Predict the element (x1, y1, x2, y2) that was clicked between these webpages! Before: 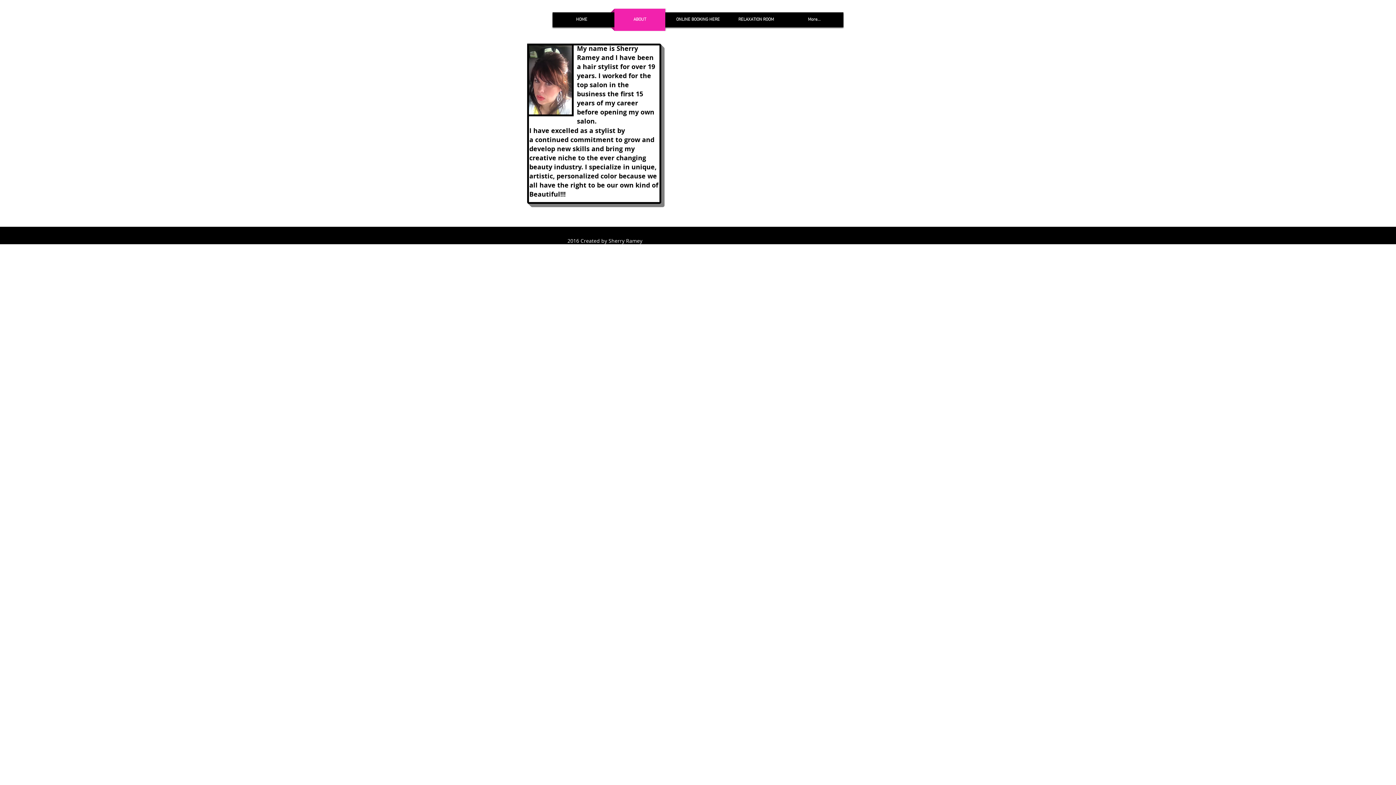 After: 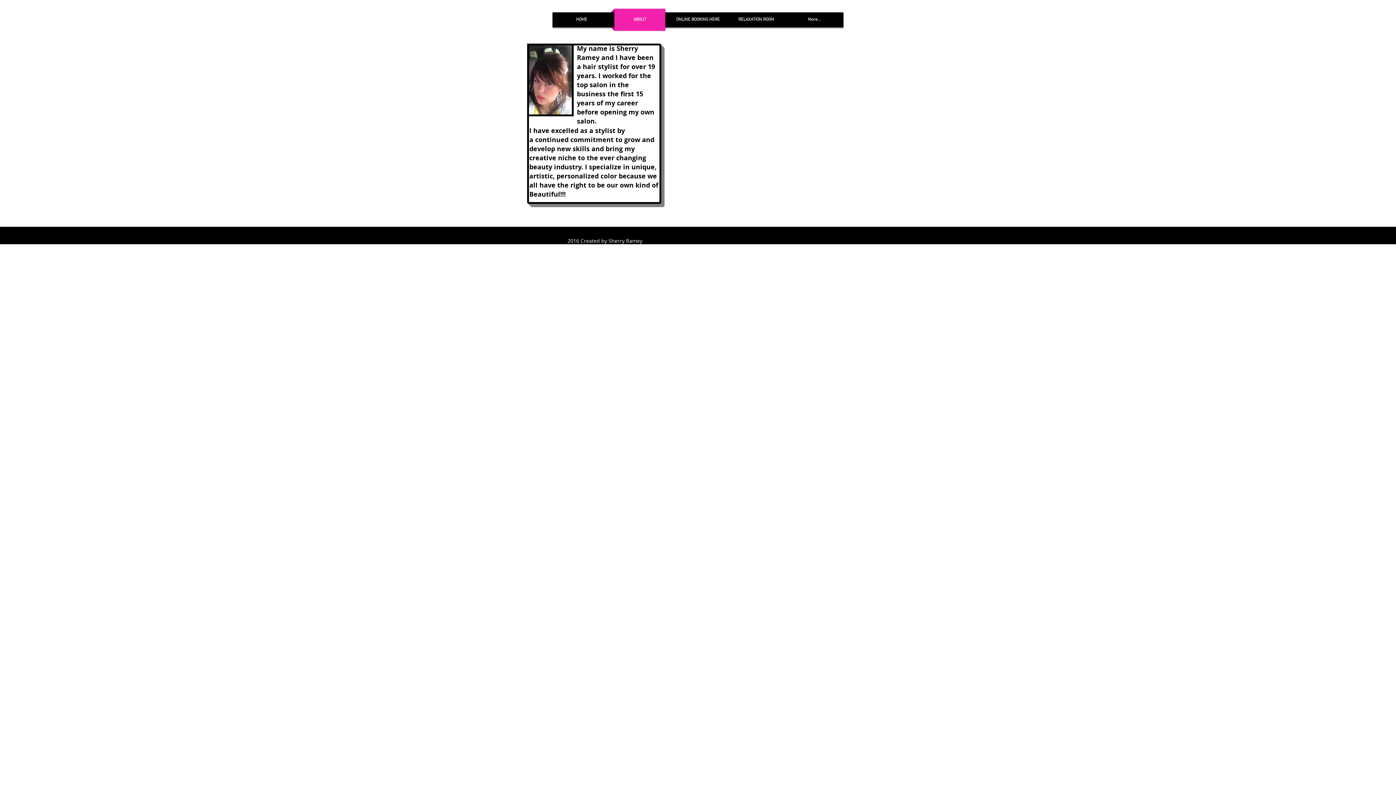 Action: label: ABOUT bbox: (610, 8, 669, 30)